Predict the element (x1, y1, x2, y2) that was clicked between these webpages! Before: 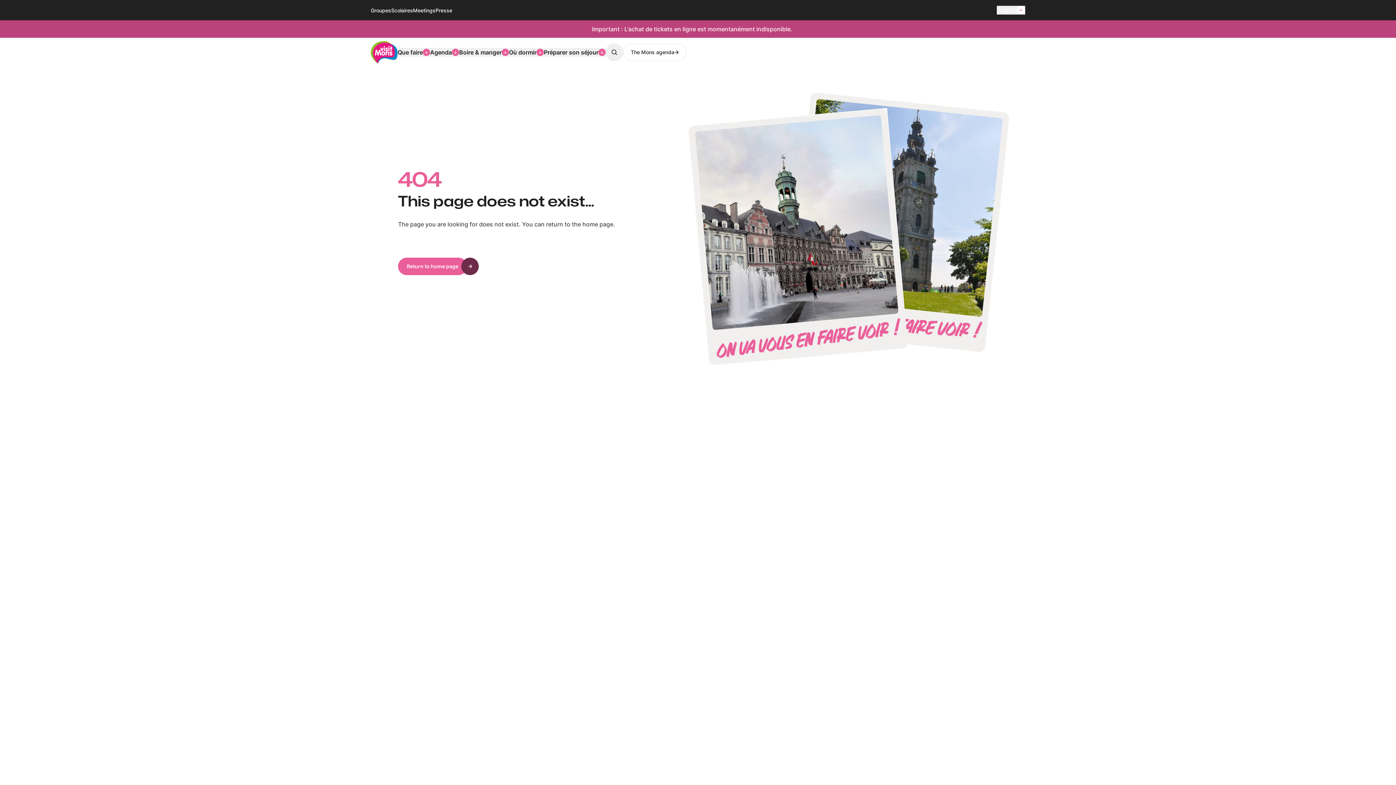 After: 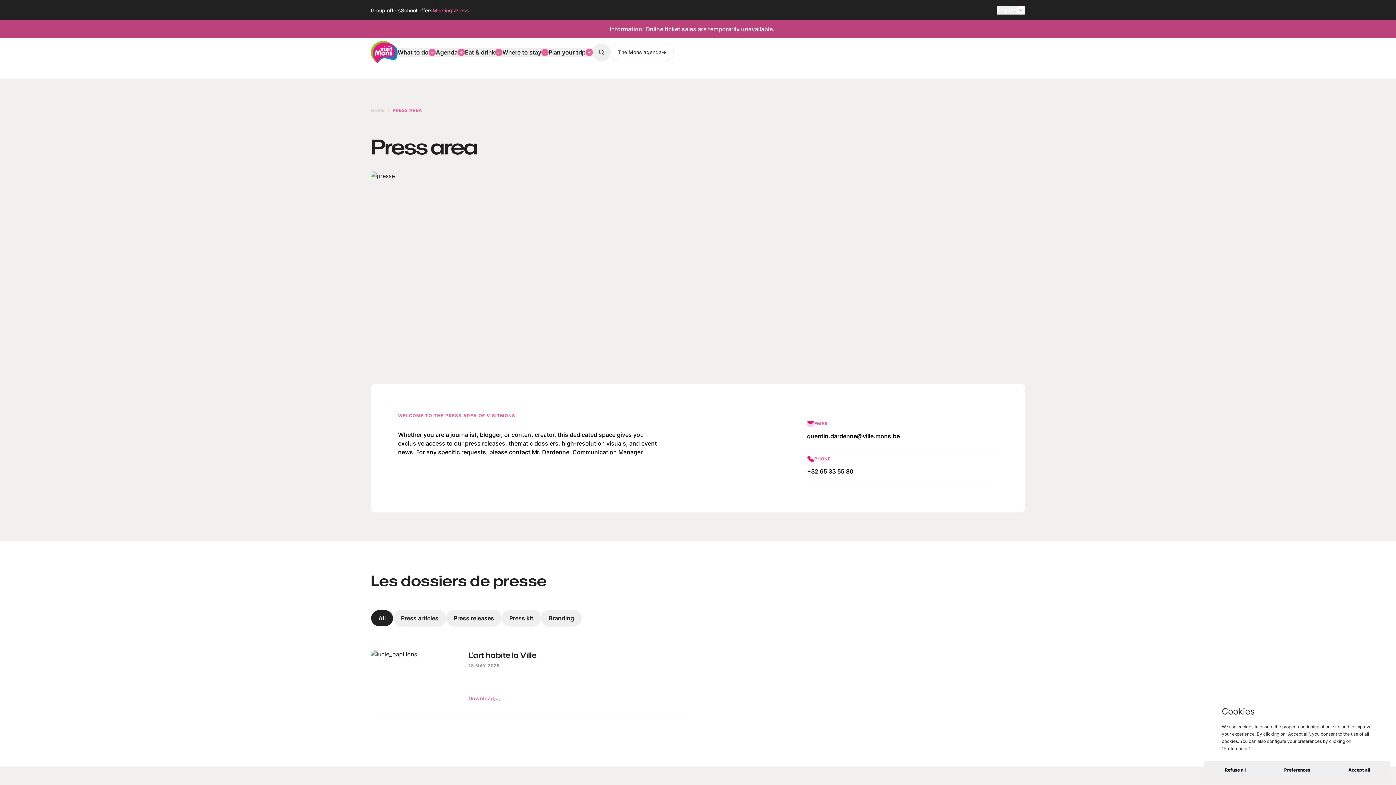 Action: label: Presse bbox: (435, 7, 452, 13)